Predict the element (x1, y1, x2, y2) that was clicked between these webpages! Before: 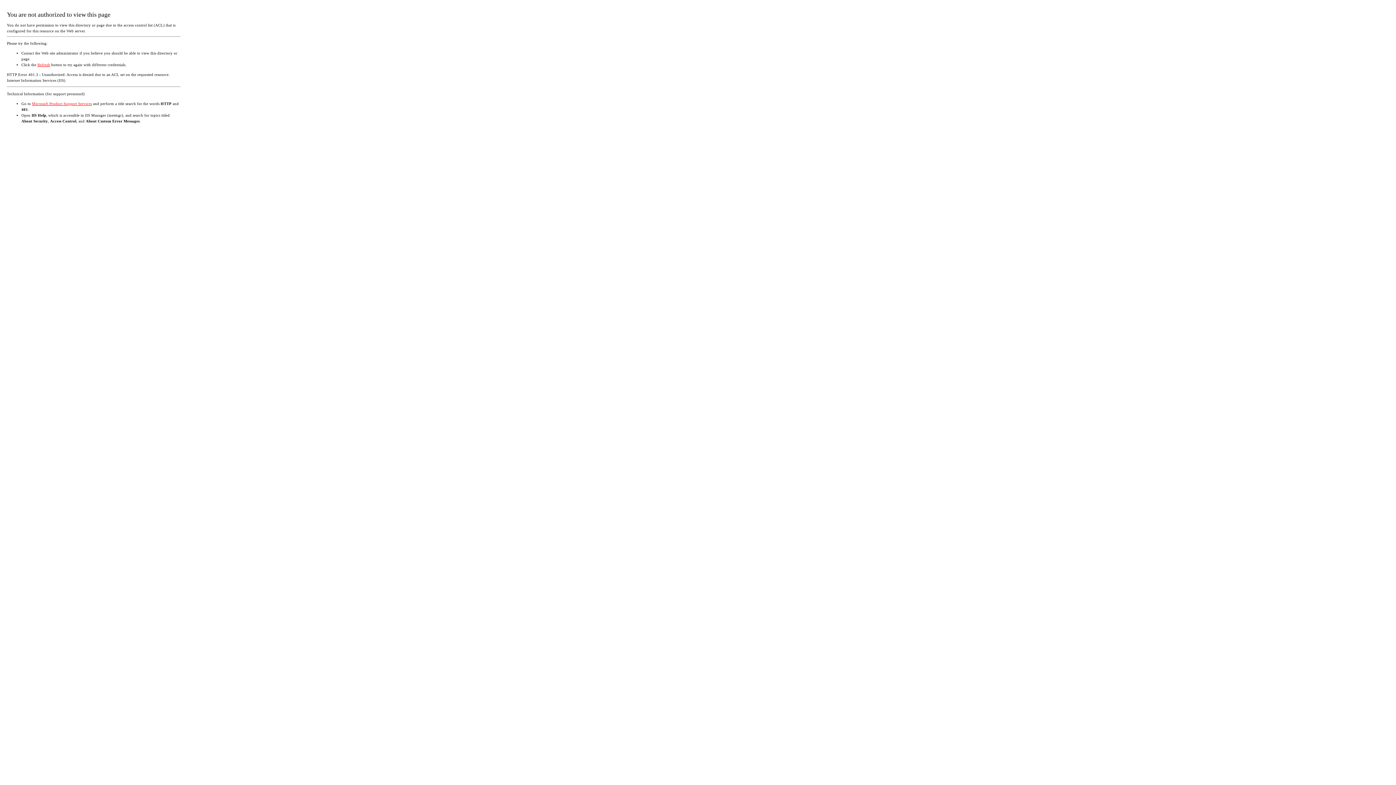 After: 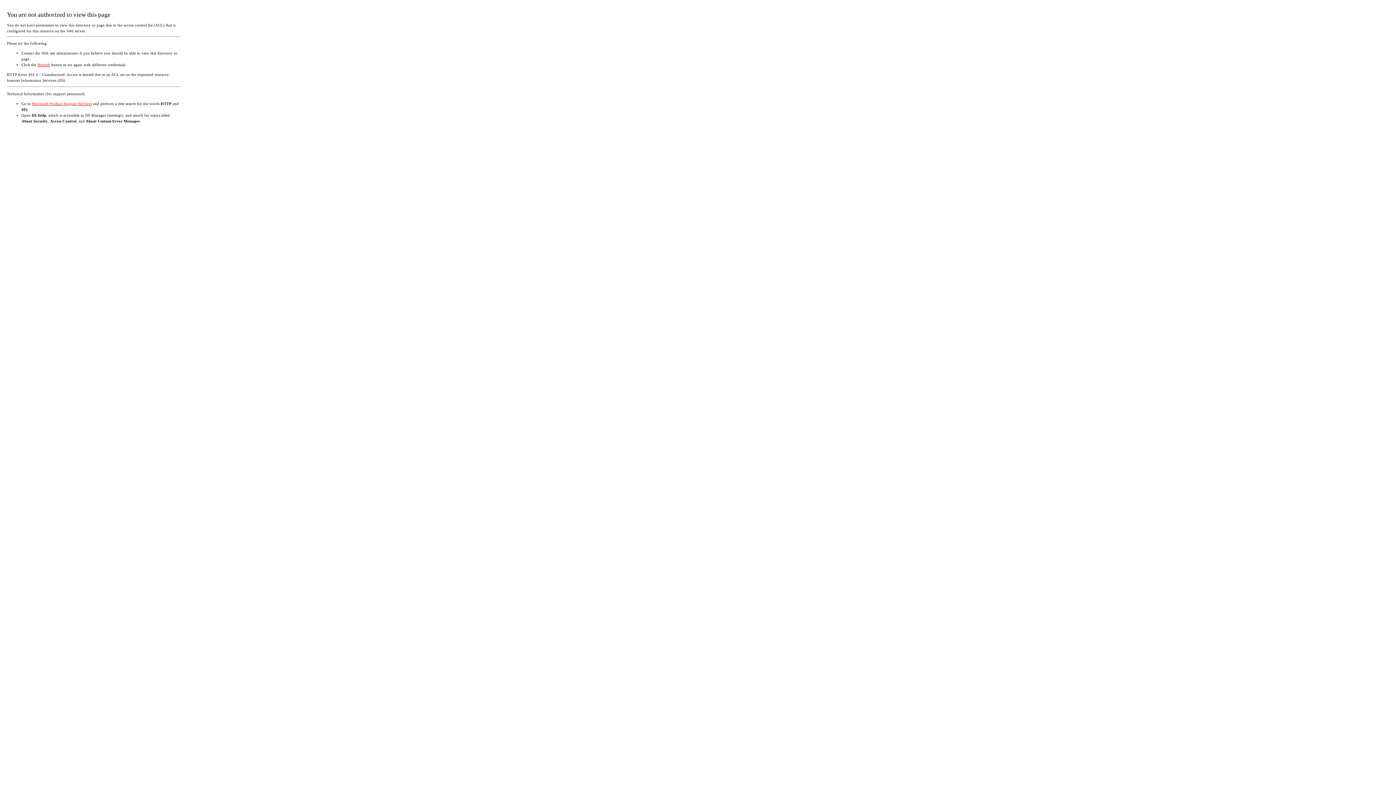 Action: label: Refresh bbox: (37, 62, 50, 66)